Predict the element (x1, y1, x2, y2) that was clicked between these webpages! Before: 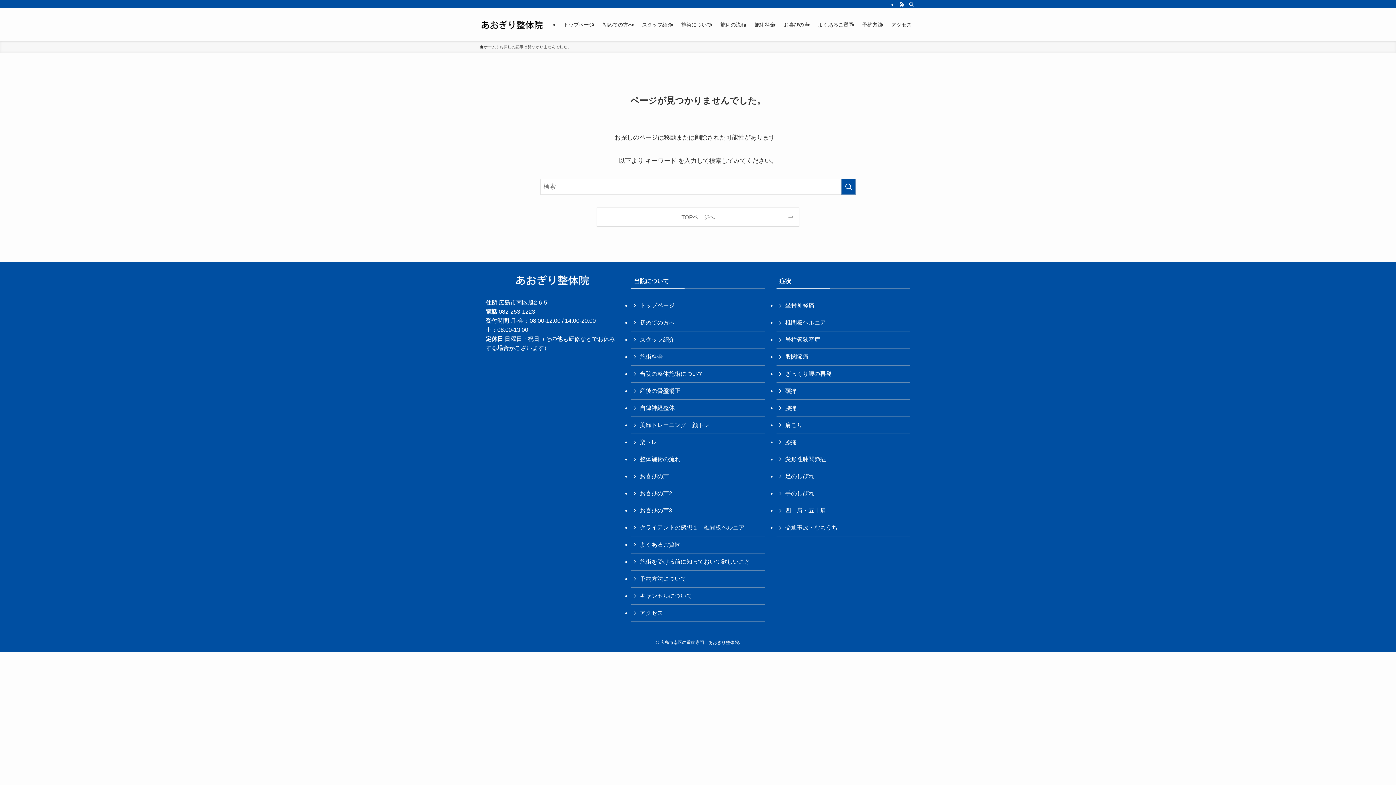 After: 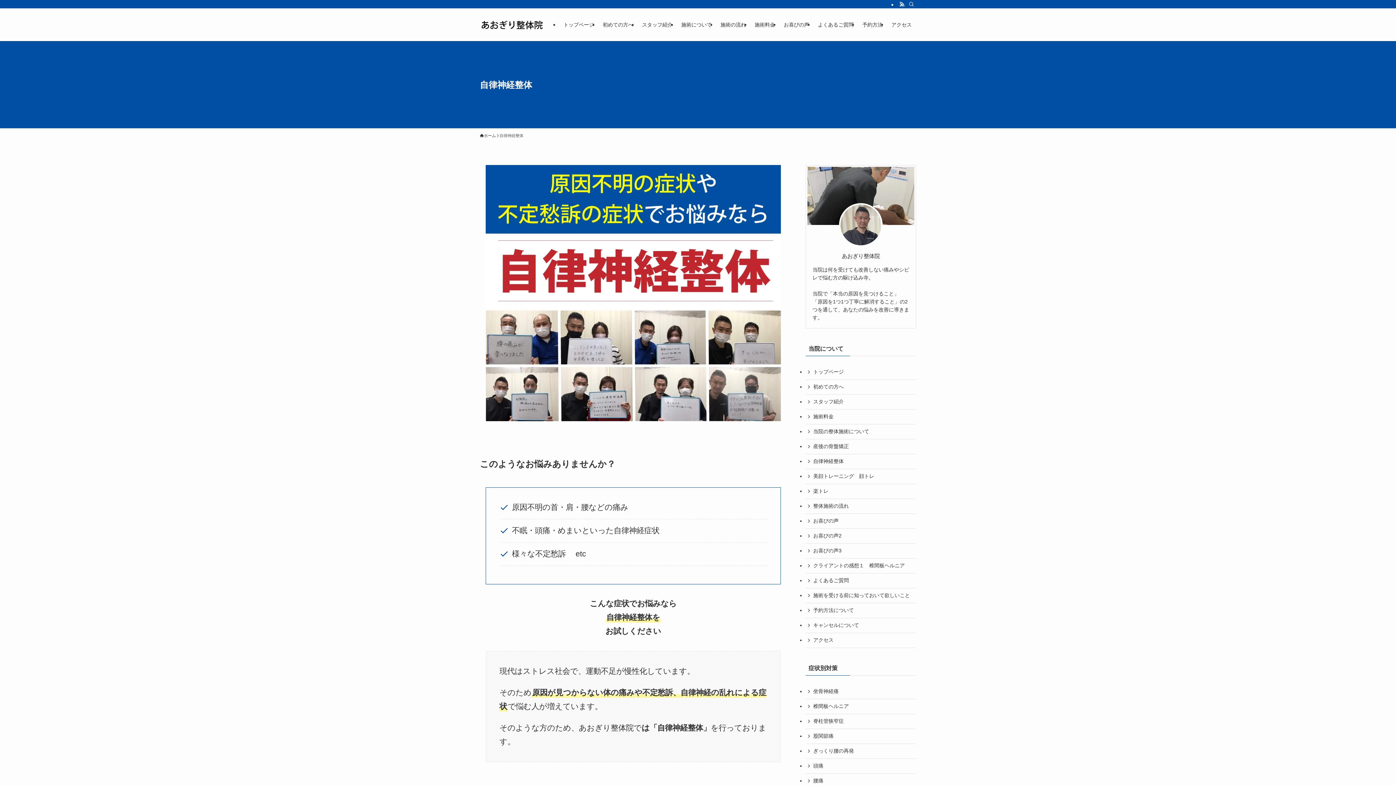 Action: bbox: (631, 400, 765, 417) label: 自律神経整体